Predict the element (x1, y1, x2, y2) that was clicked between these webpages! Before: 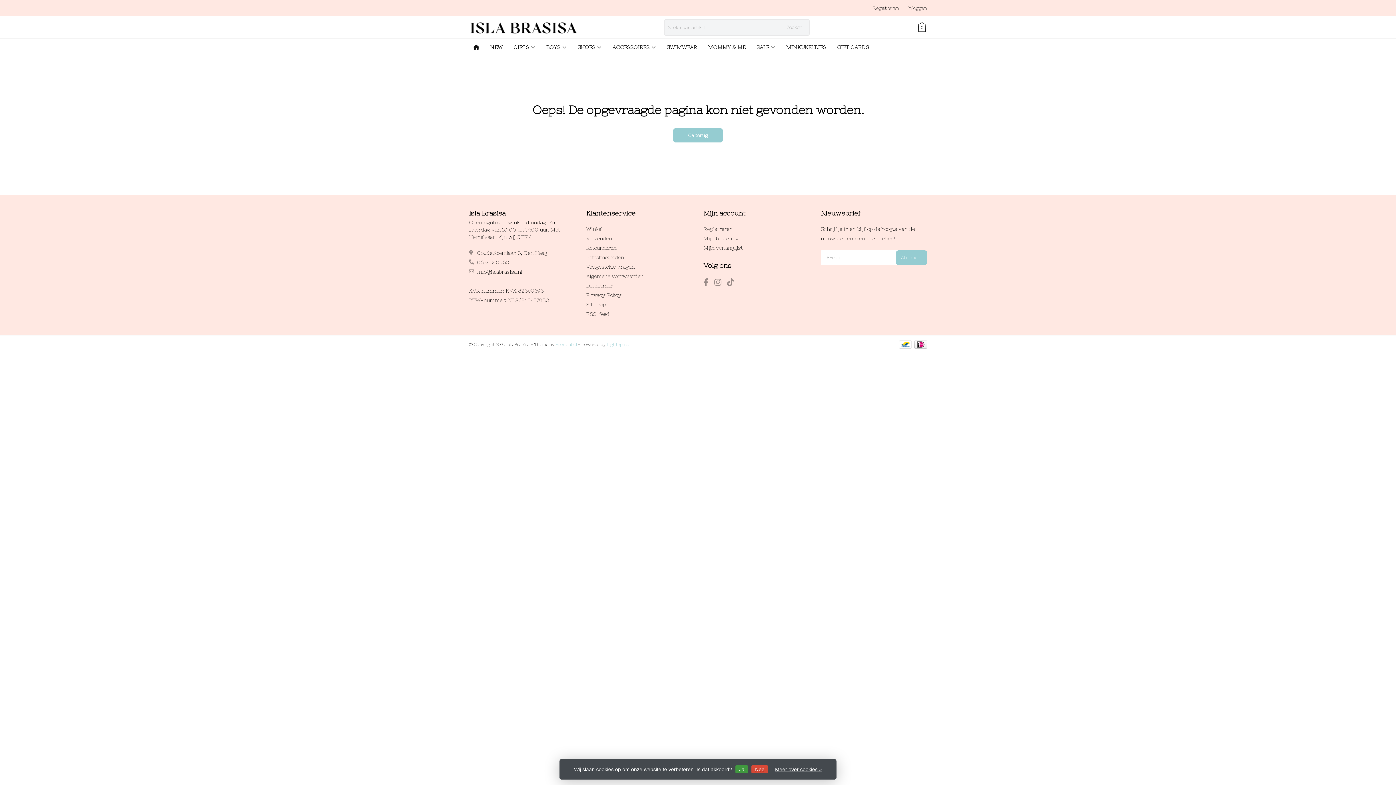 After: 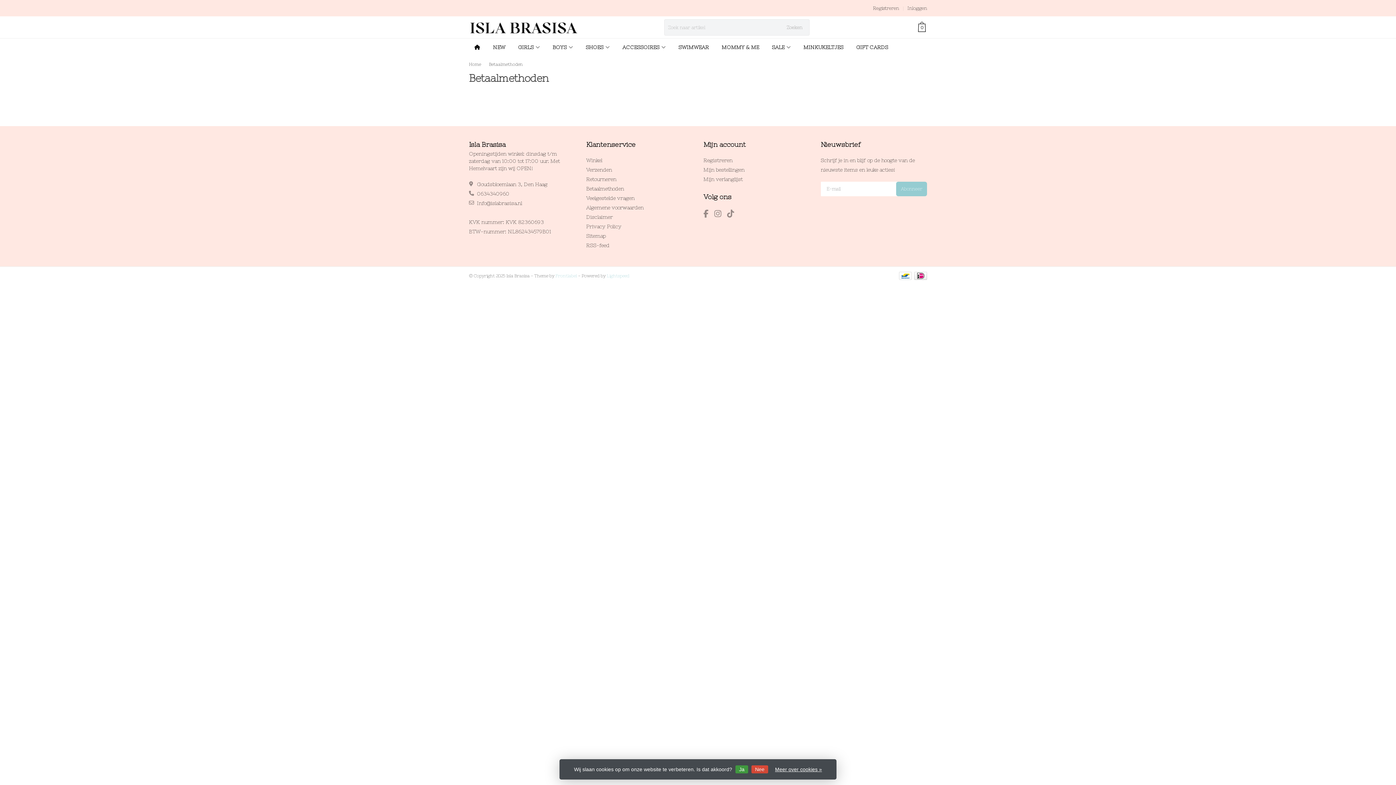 Action: label: Betaalmethoden bbox: (586, 254, 624, 260)